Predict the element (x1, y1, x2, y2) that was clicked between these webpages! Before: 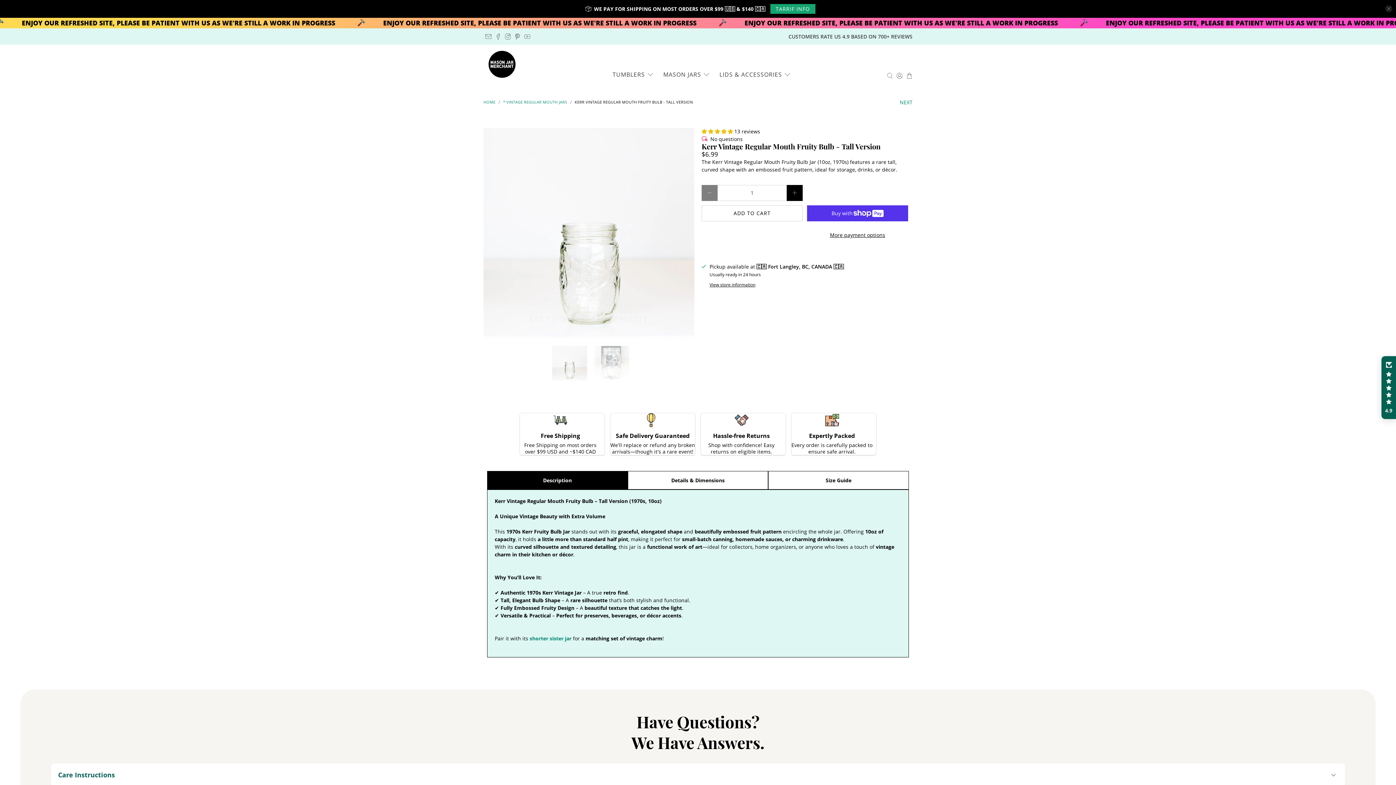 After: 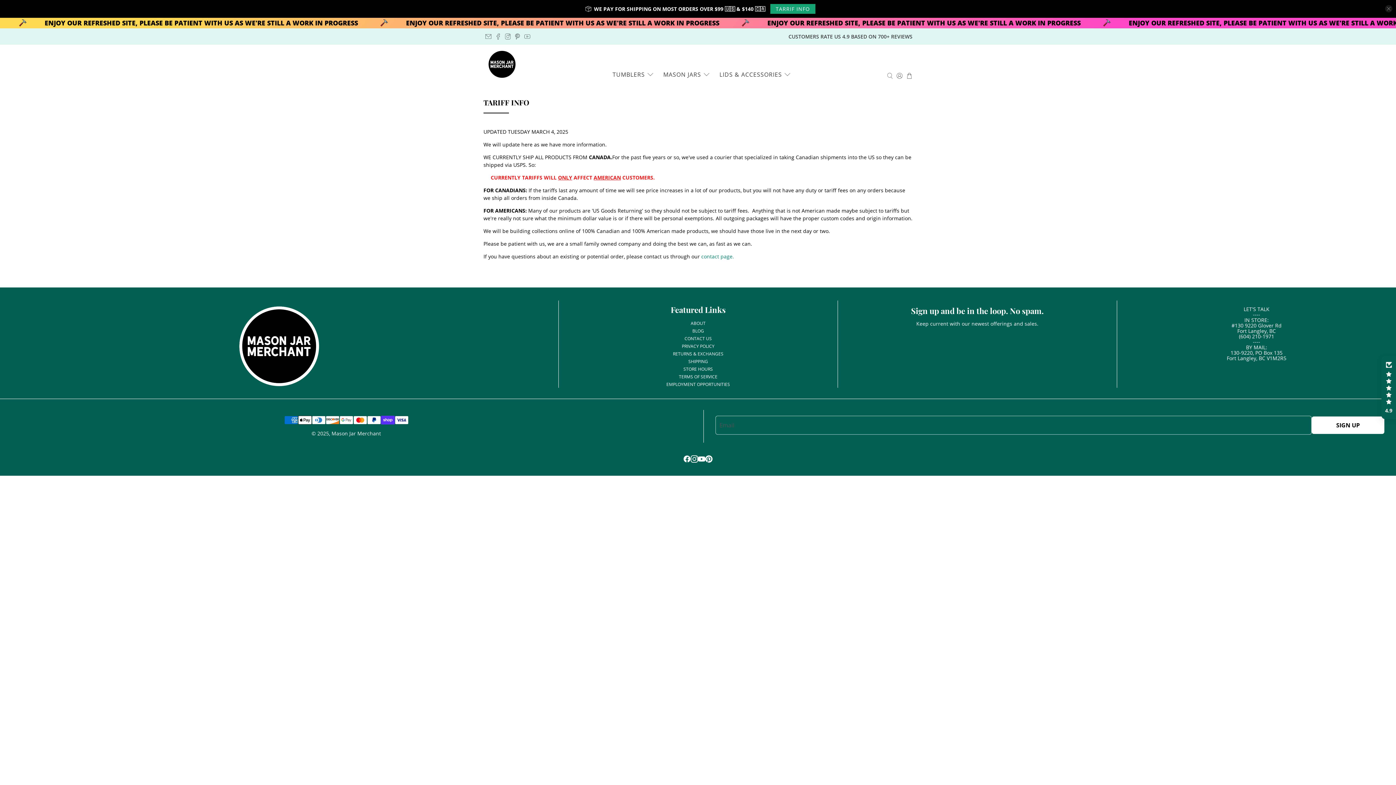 Action: label: TARRIF INFO bbox: (770, 3, 815, 13)